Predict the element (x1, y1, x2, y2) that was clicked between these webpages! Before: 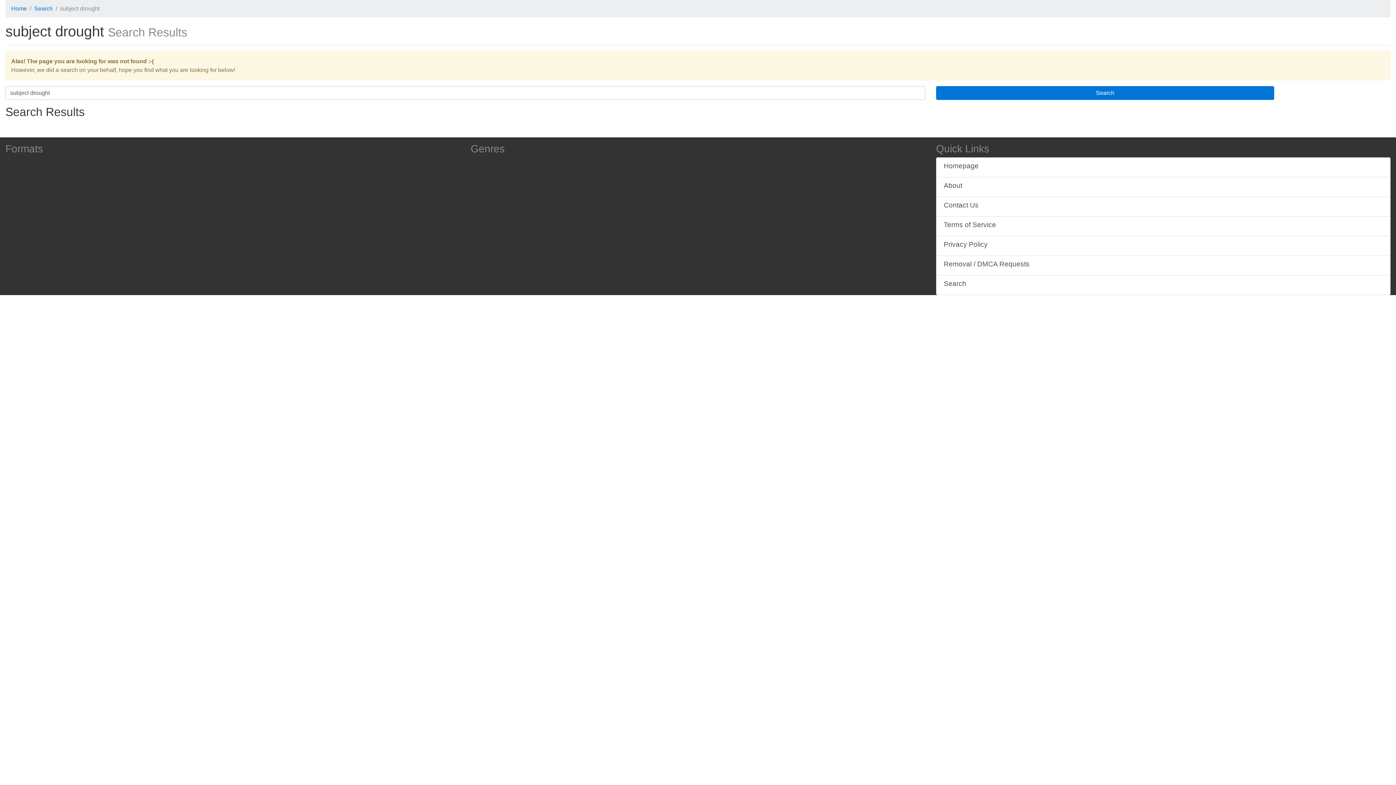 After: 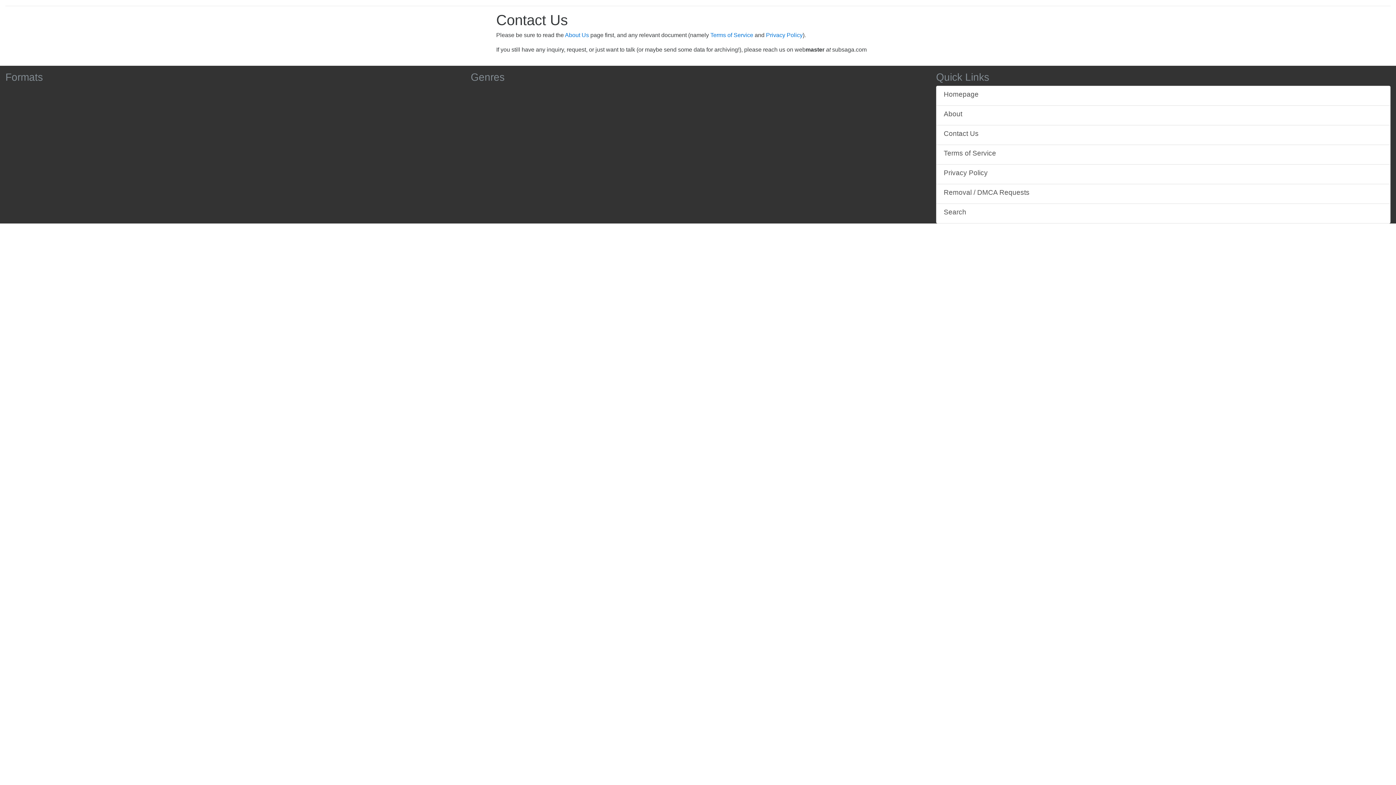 Action: label: Contact Us bbox: (936, 196, 1390, 216)